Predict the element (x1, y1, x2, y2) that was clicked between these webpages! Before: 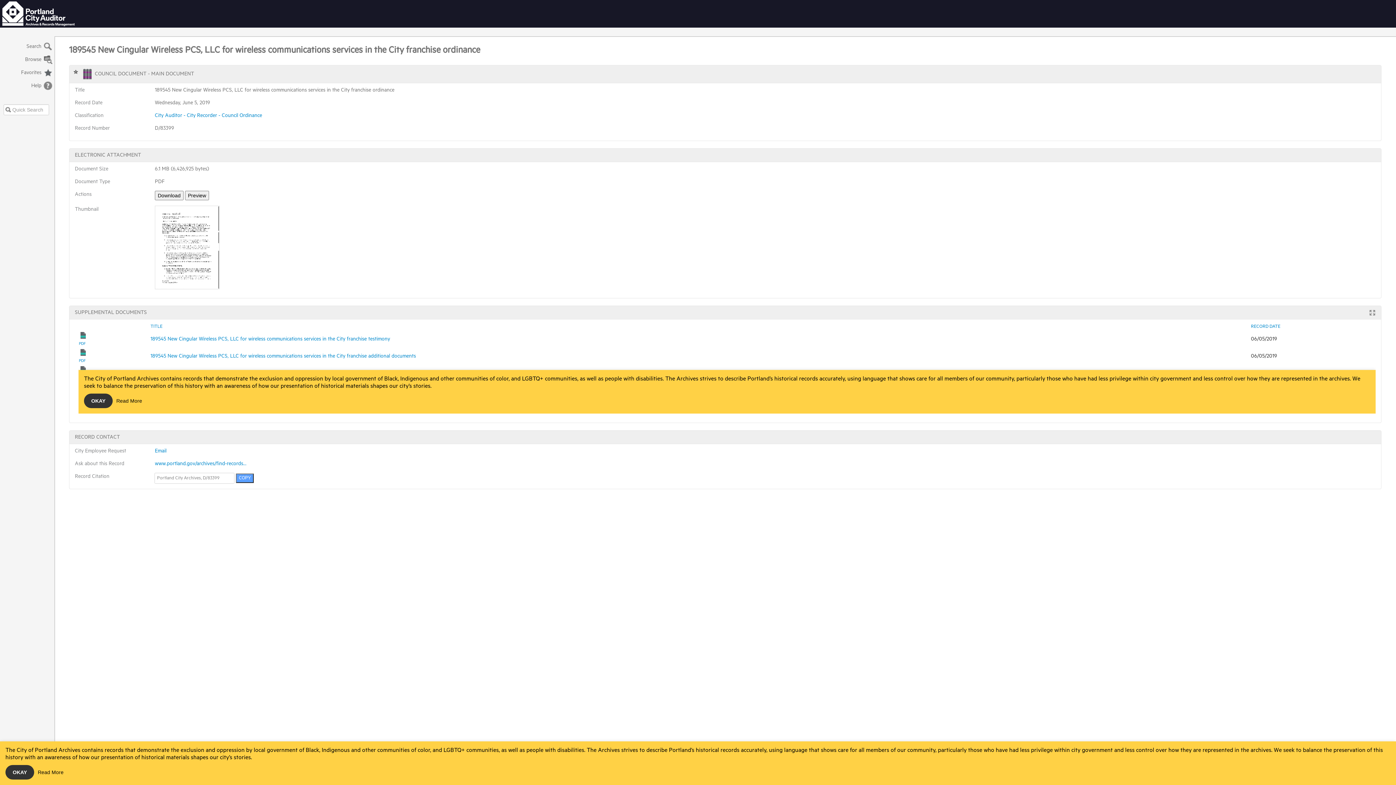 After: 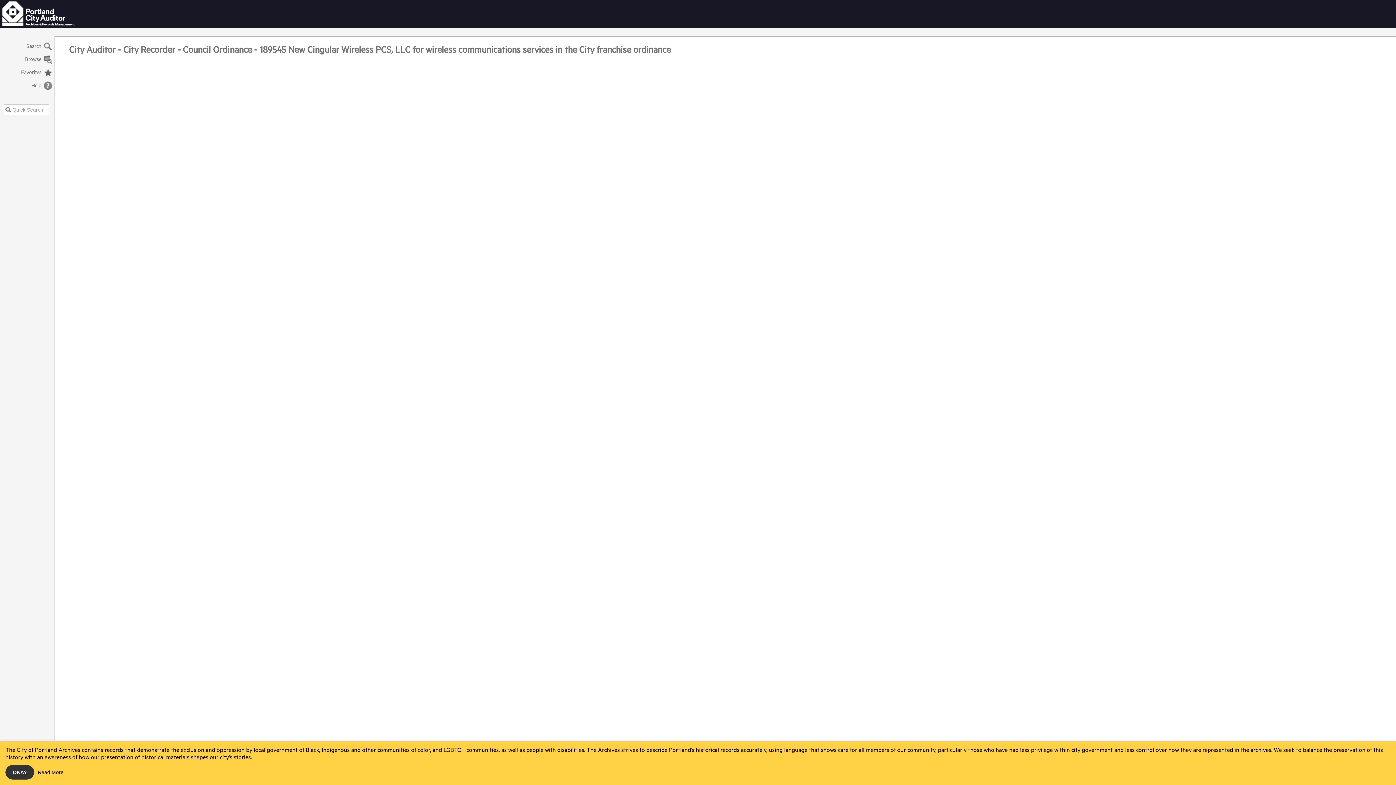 Action: bbox: (185, 190, 209, 200) label: Preview